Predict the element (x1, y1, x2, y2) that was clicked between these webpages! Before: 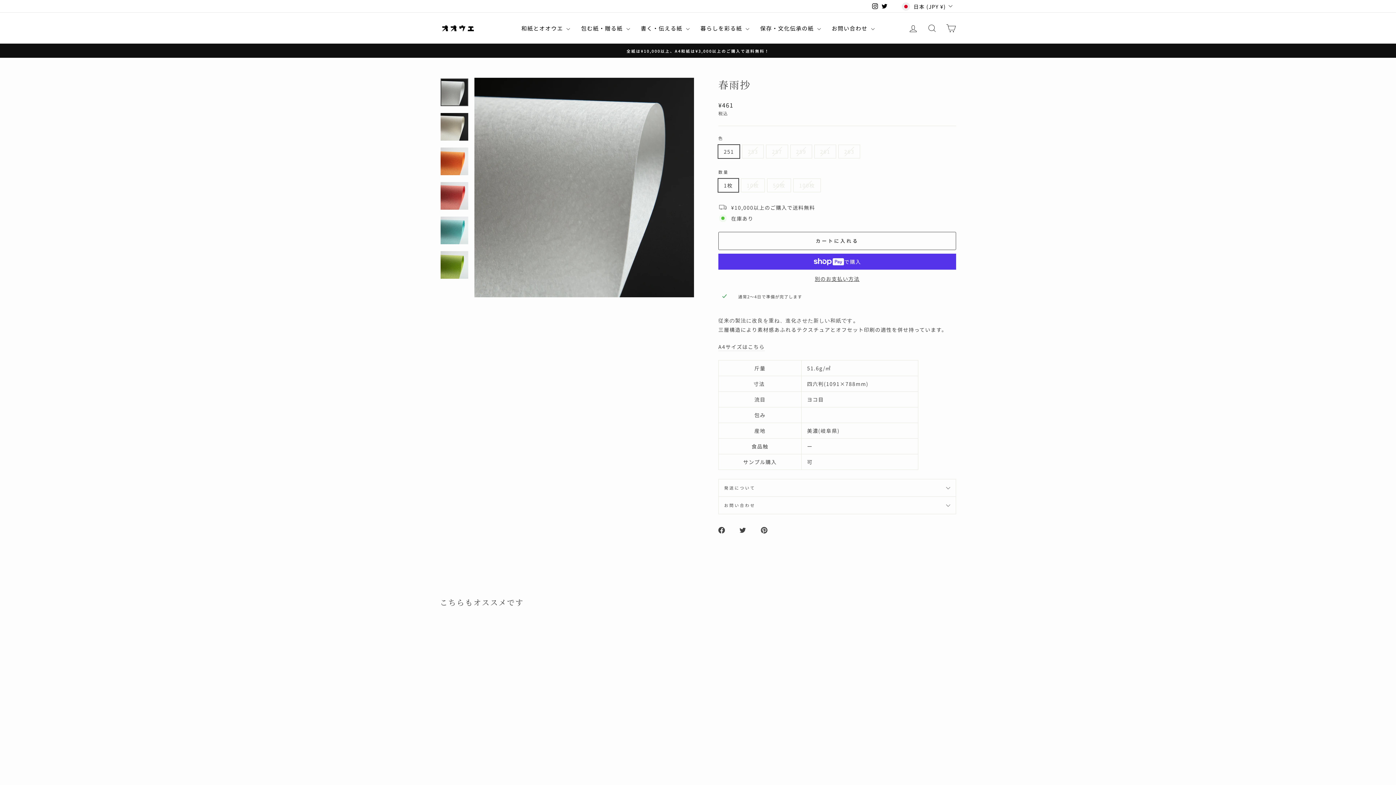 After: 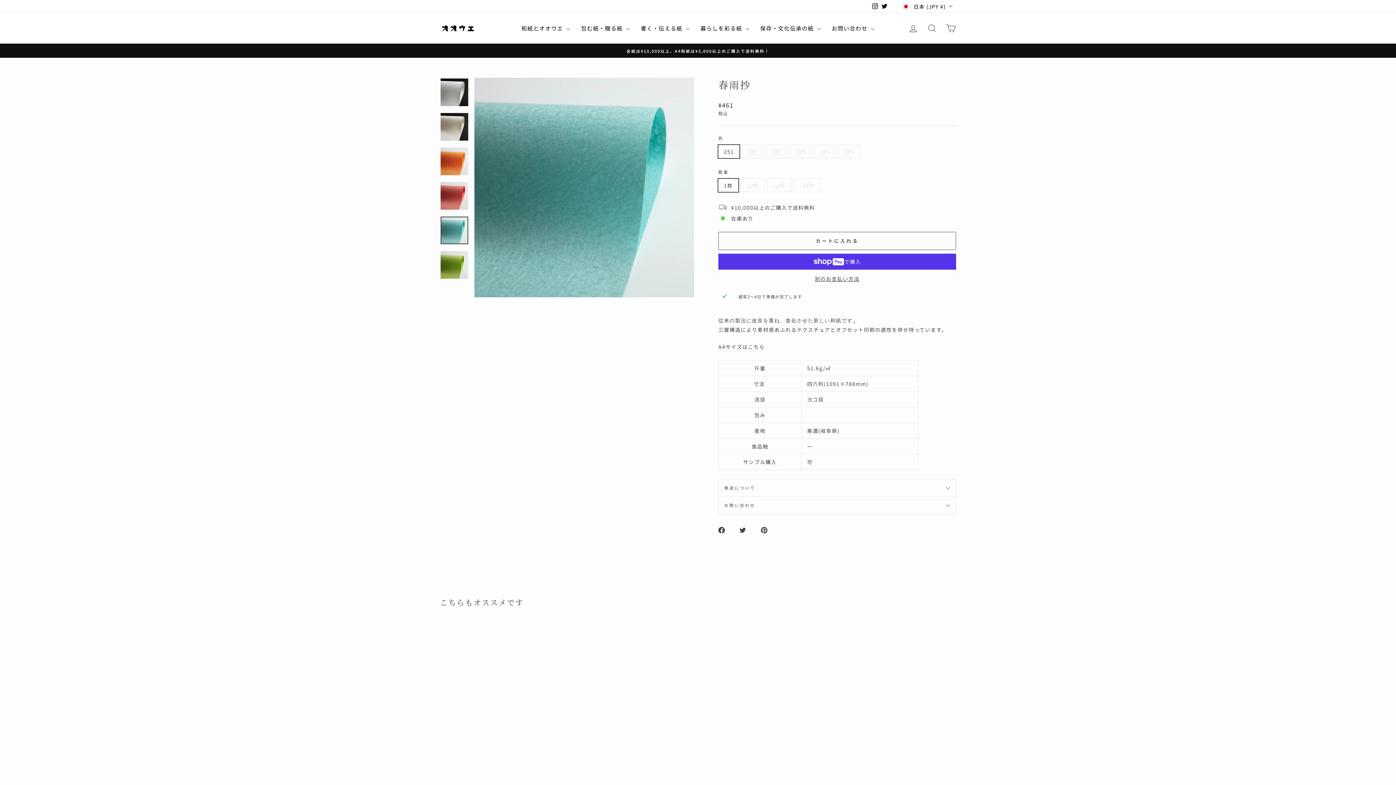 Action: bbox: (440, 216, 468, 244)